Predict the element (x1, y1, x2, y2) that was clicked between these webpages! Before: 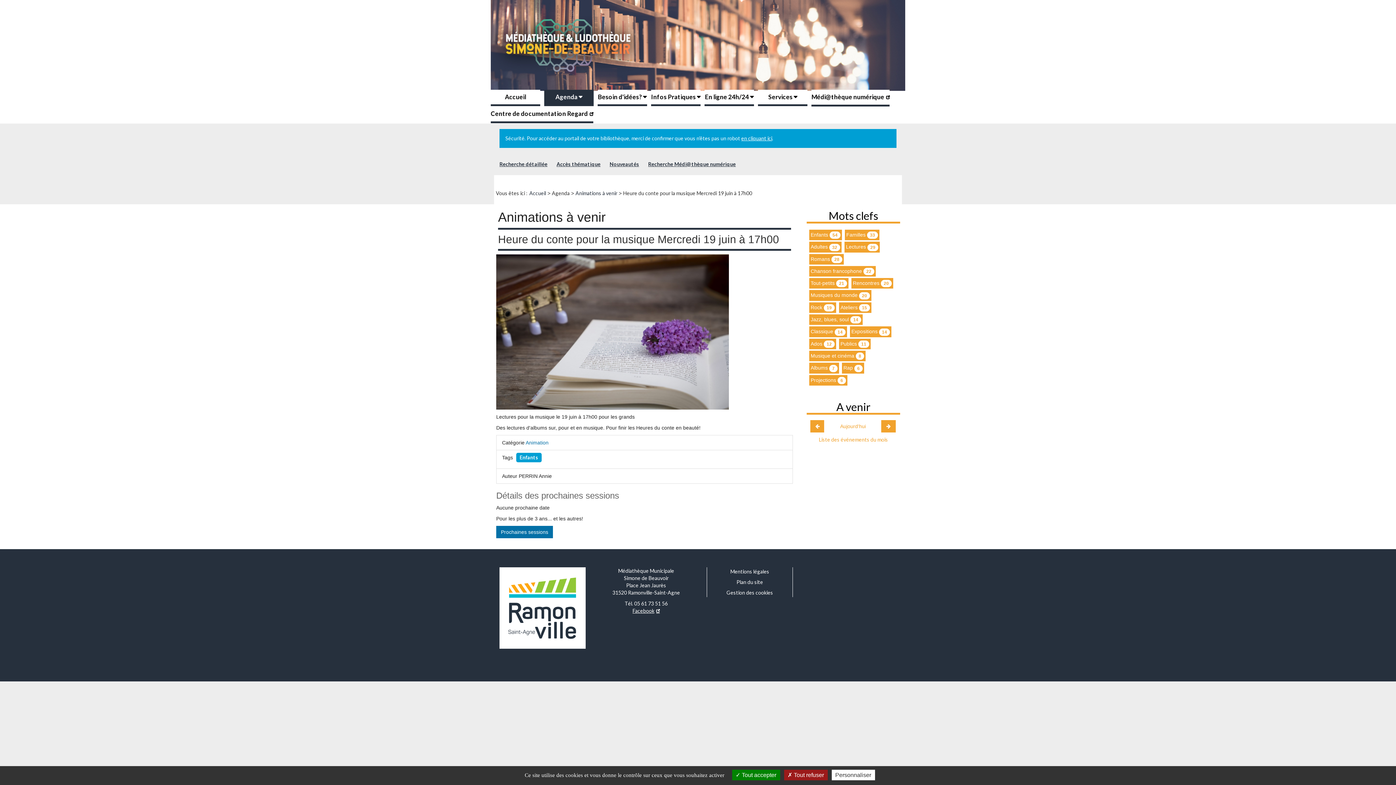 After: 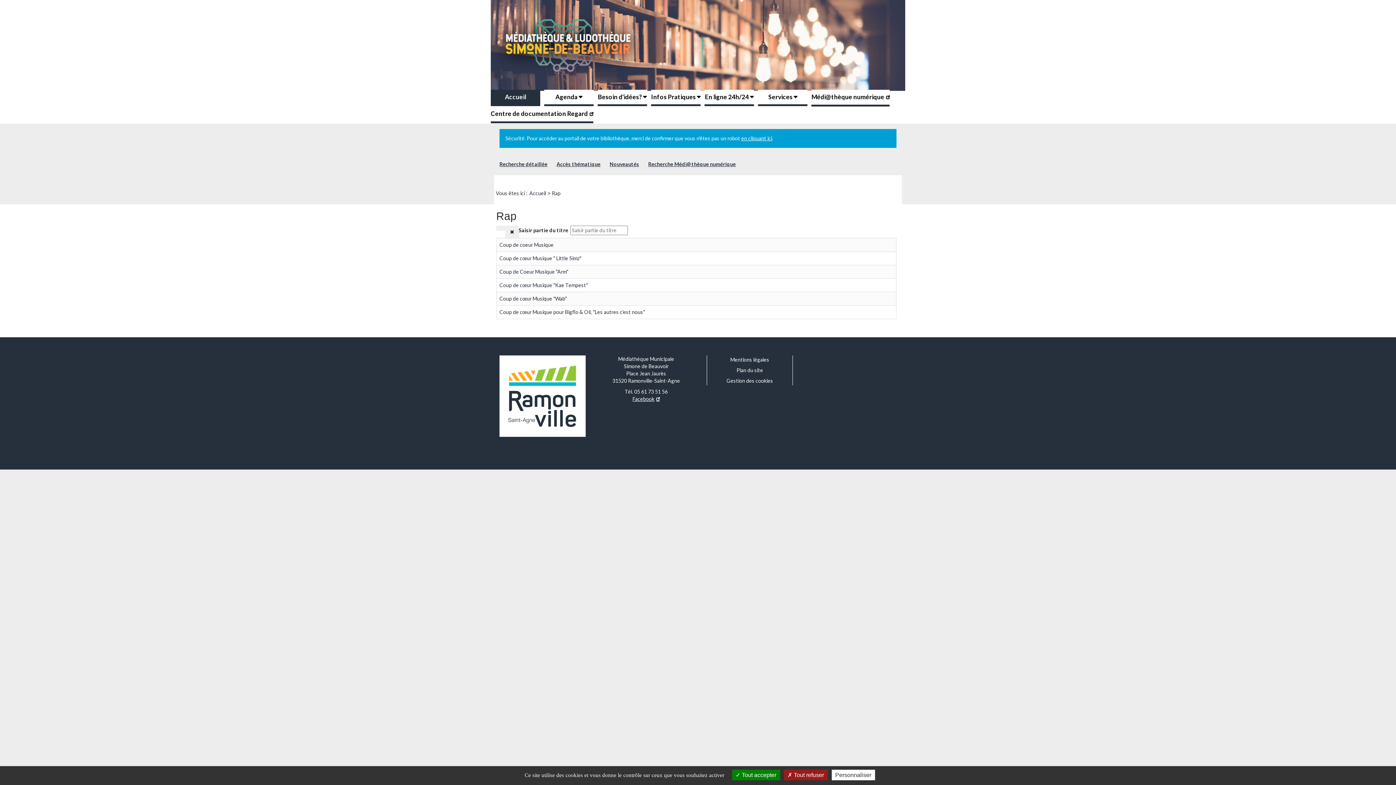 Action: label: Rap bbox: (843, 365, 853, 371)